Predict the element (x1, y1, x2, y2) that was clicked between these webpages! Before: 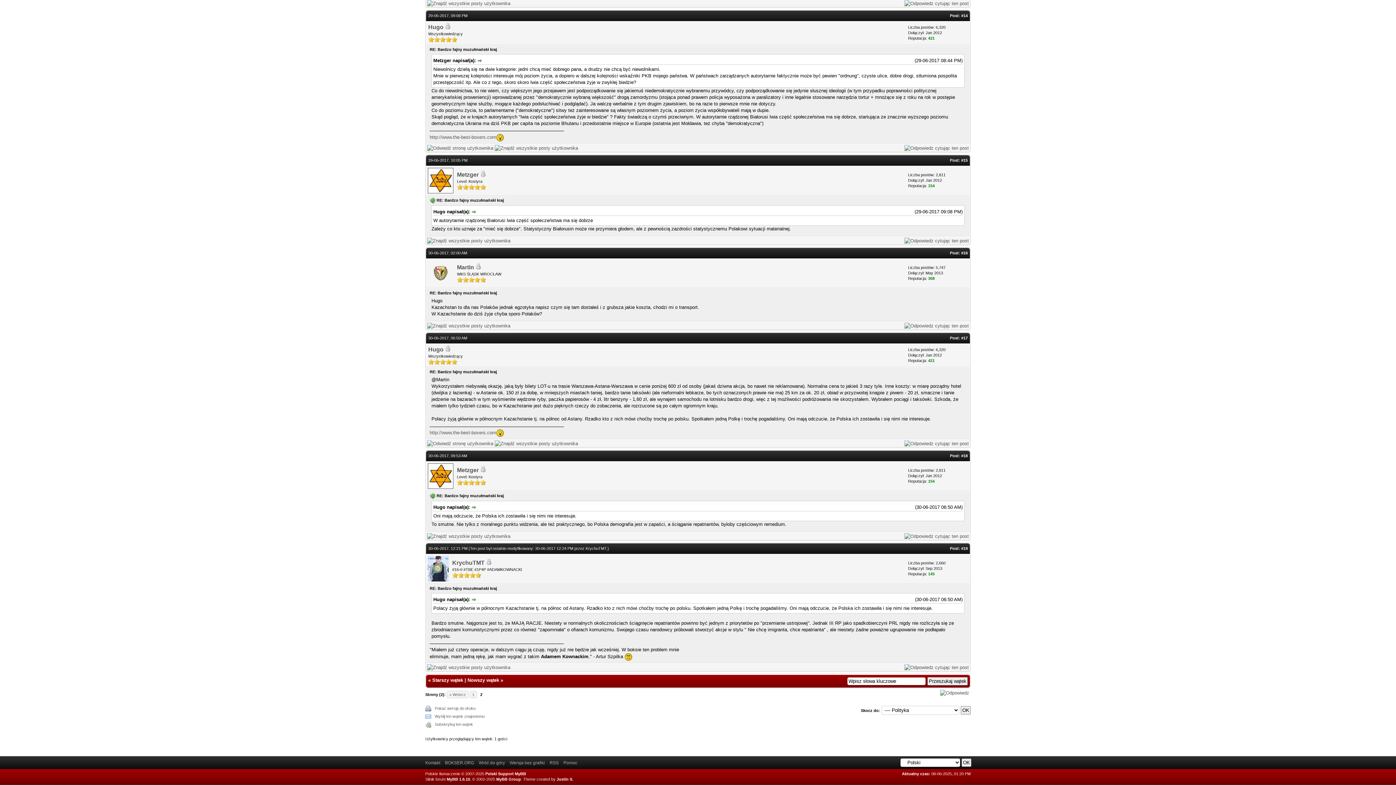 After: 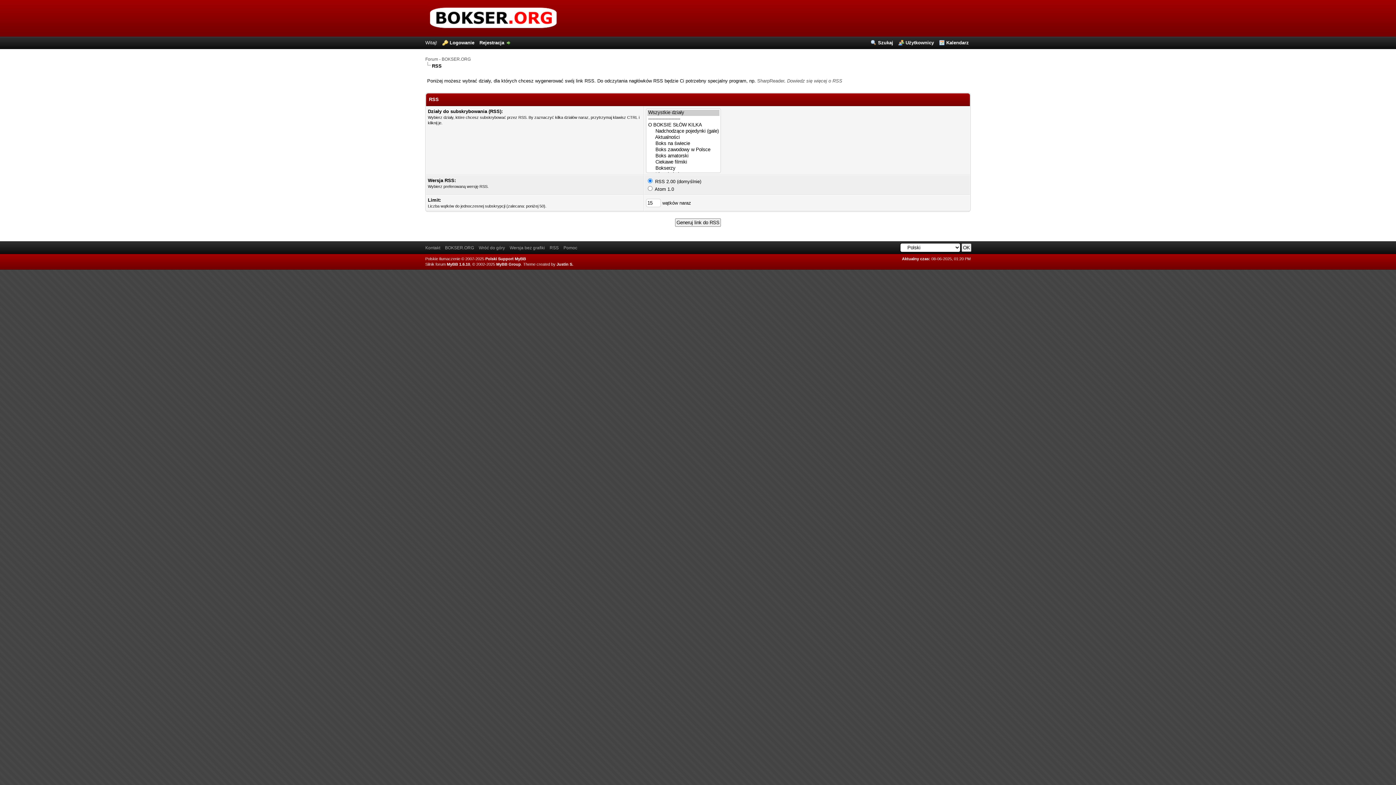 Action: bbox: (549, 760, 558, 765) label: RSS